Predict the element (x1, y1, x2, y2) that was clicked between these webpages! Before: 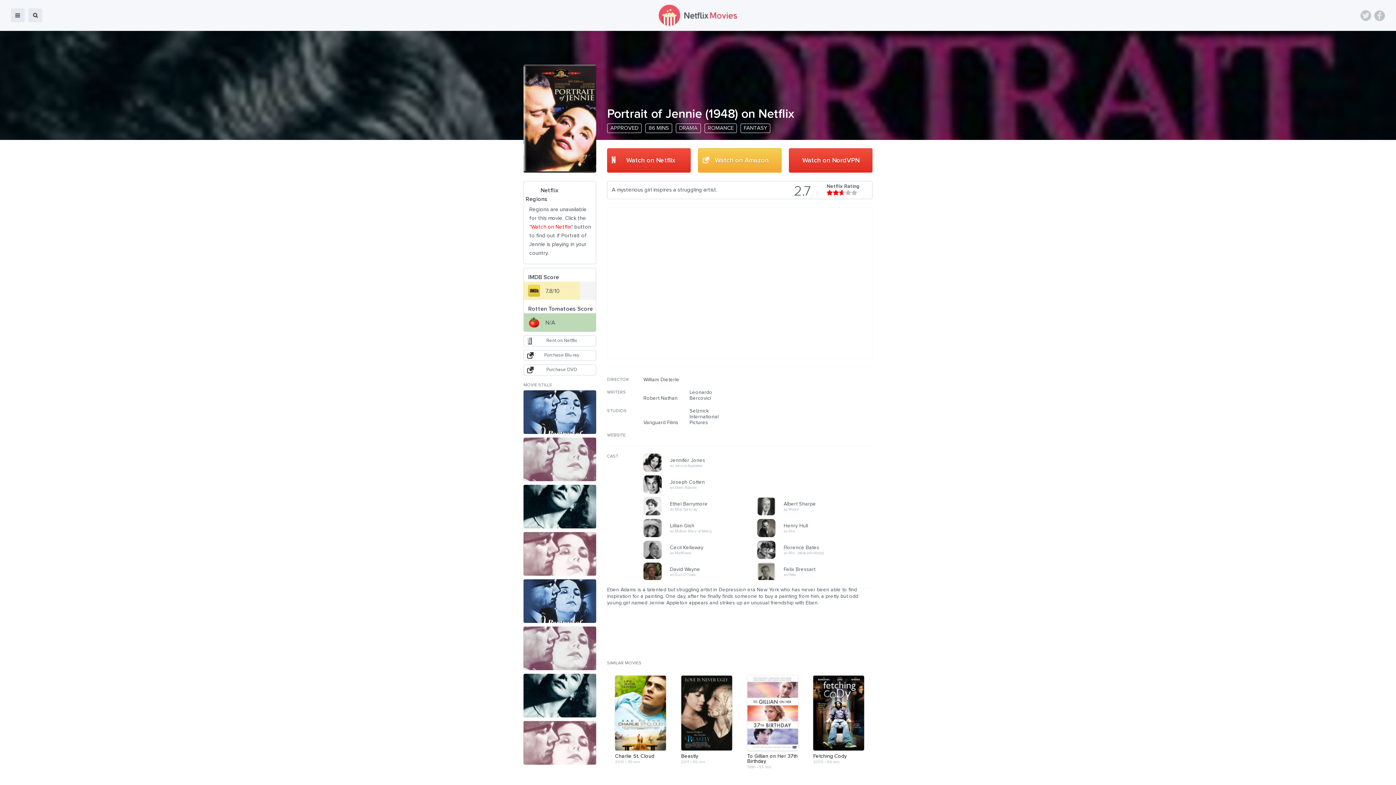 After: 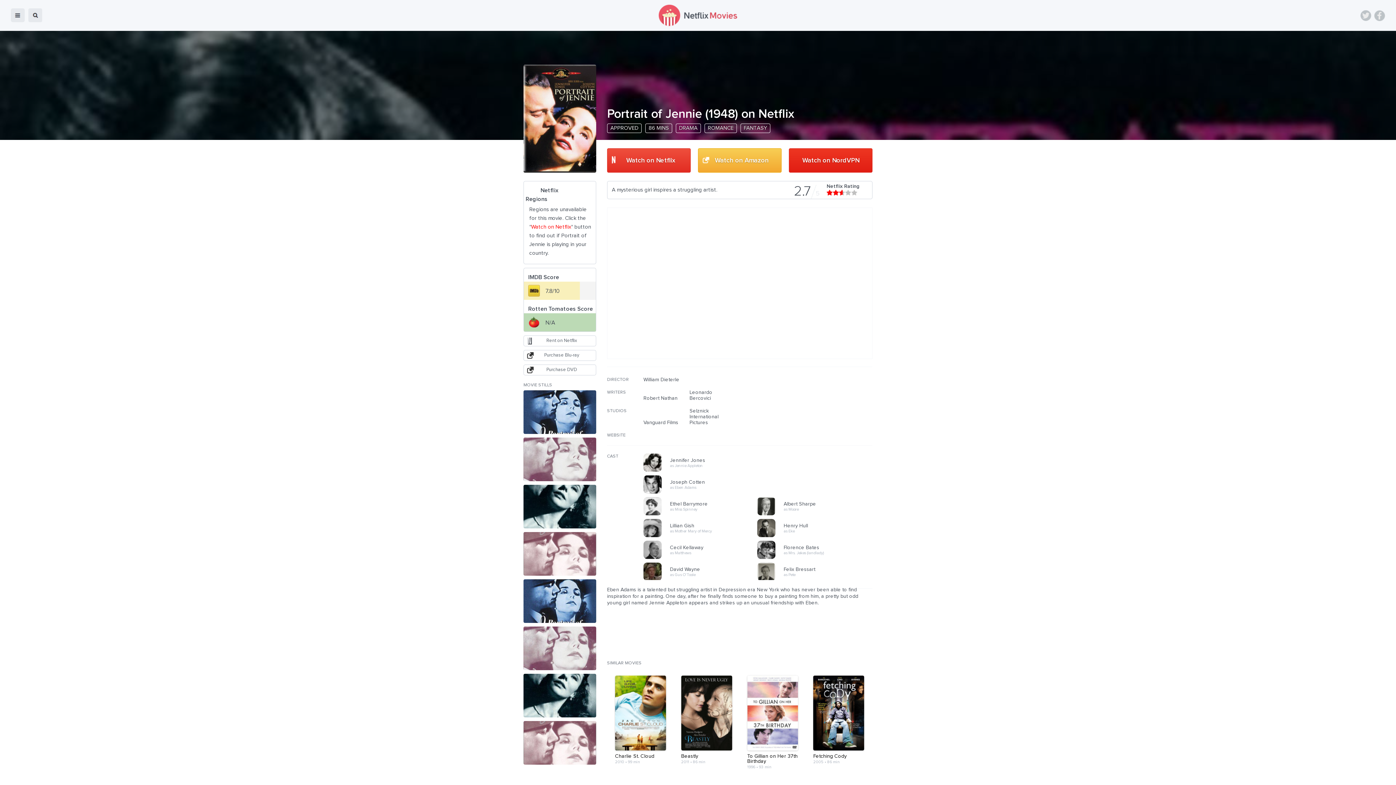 Action: bbox: (789, 148, 872, 172) label: Watch on NordVPN